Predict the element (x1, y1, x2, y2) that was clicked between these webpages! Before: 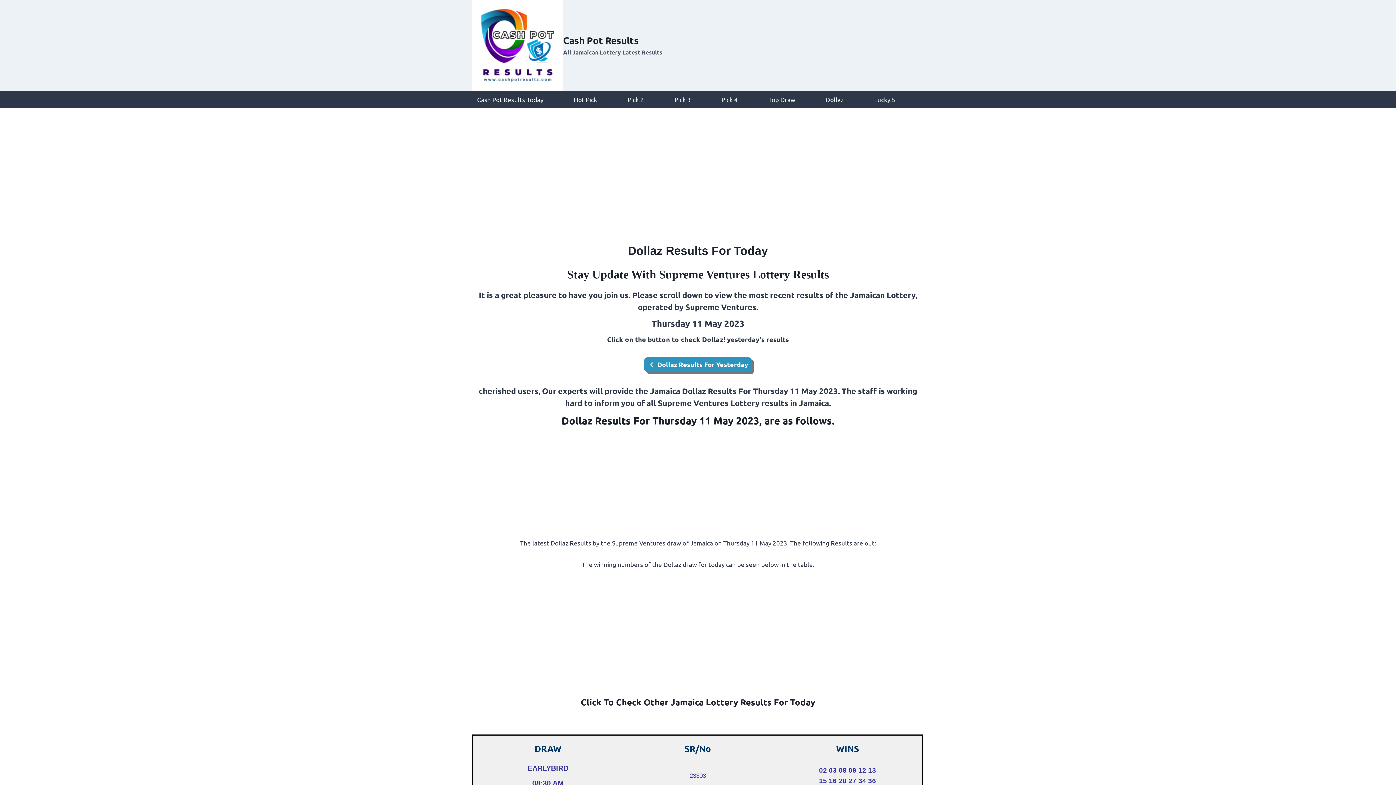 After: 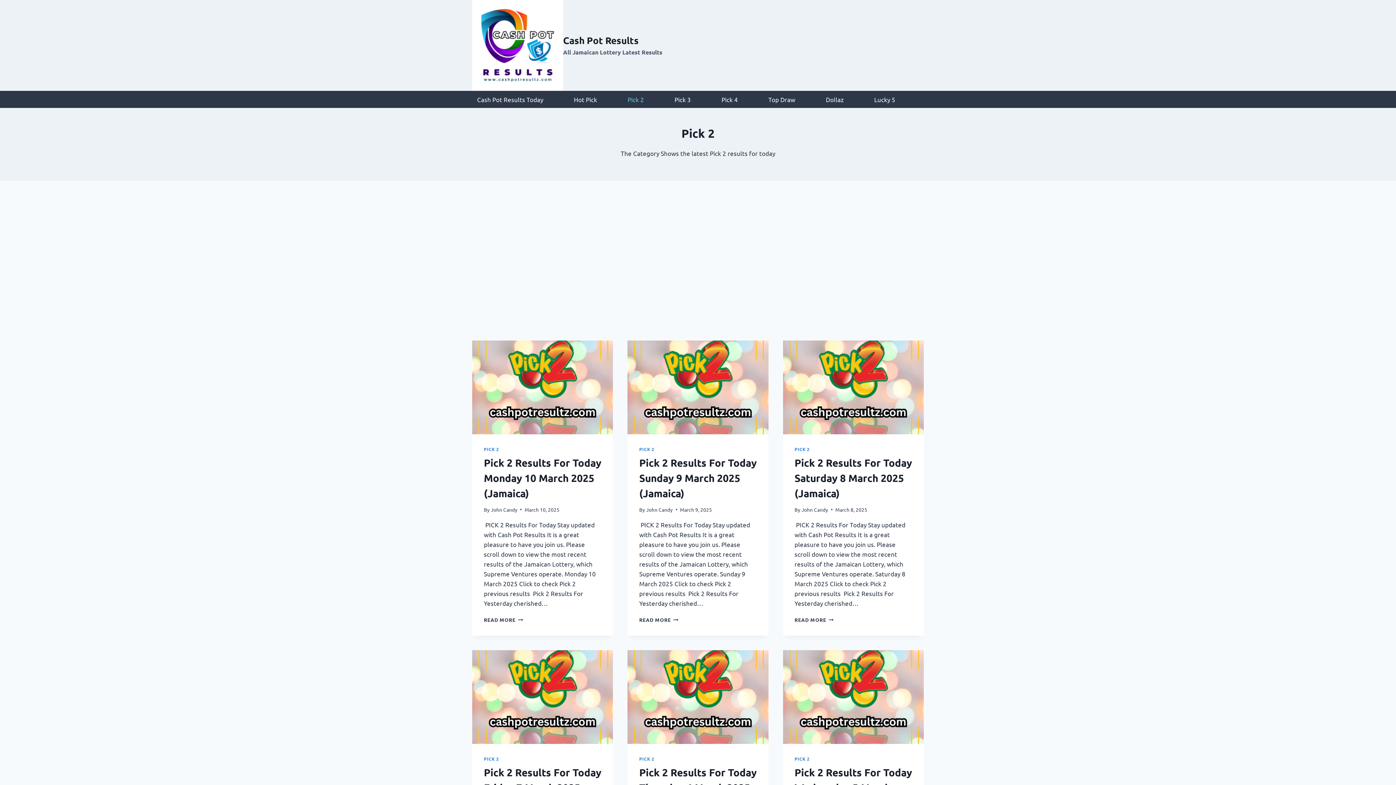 Action: label: Pick 2 bbox: (614, 90, 657, 108)